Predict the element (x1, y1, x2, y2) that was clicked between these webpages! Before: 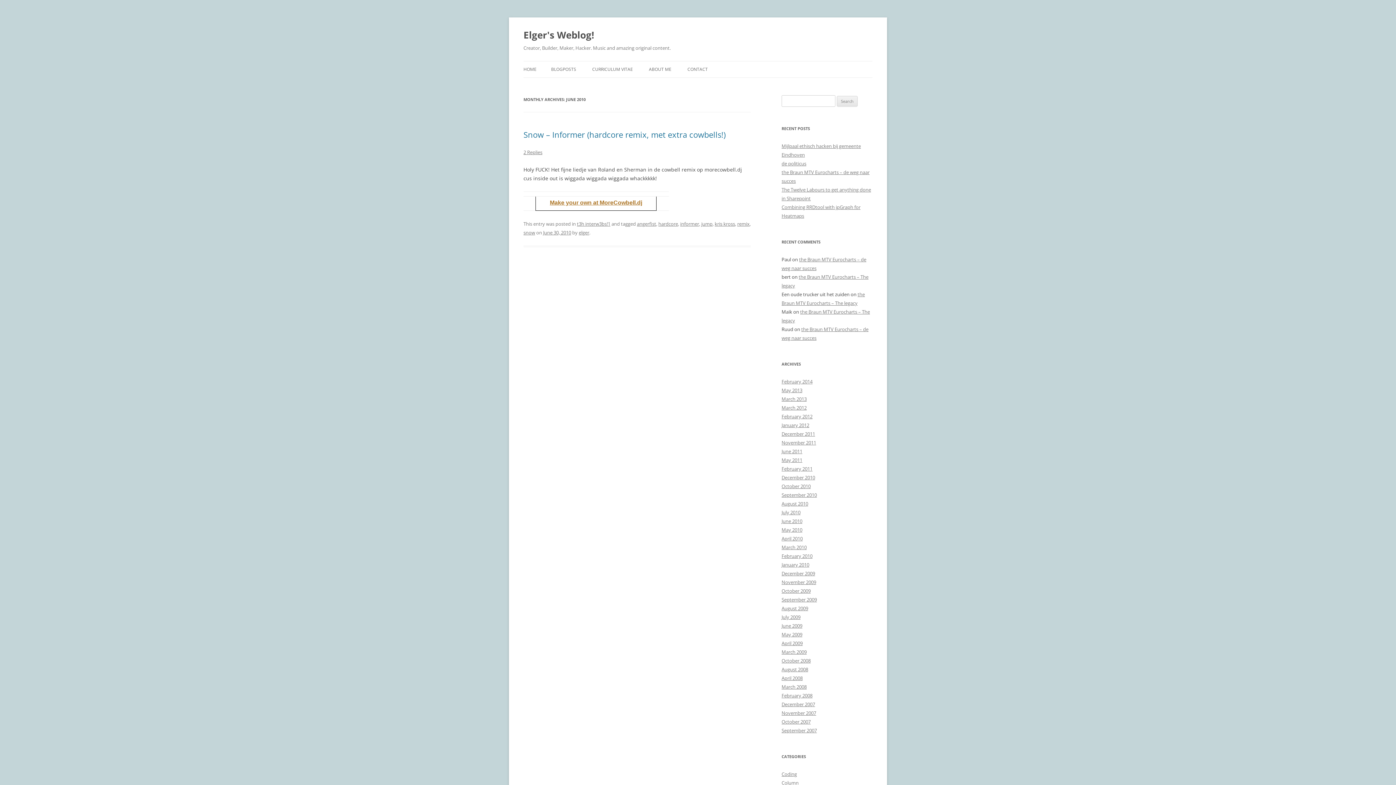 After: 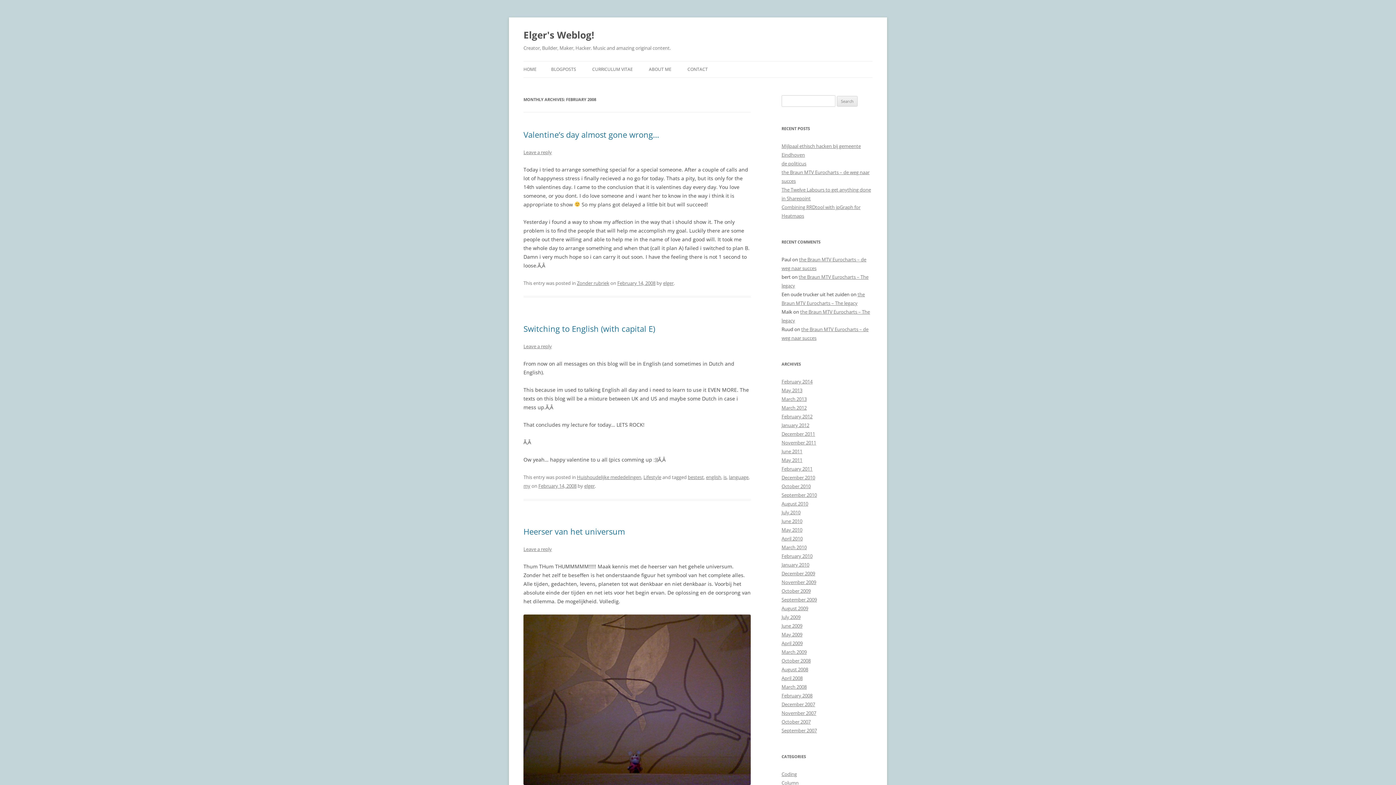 Action: label: February 2008 bbox: (781, 692, 812, 699)